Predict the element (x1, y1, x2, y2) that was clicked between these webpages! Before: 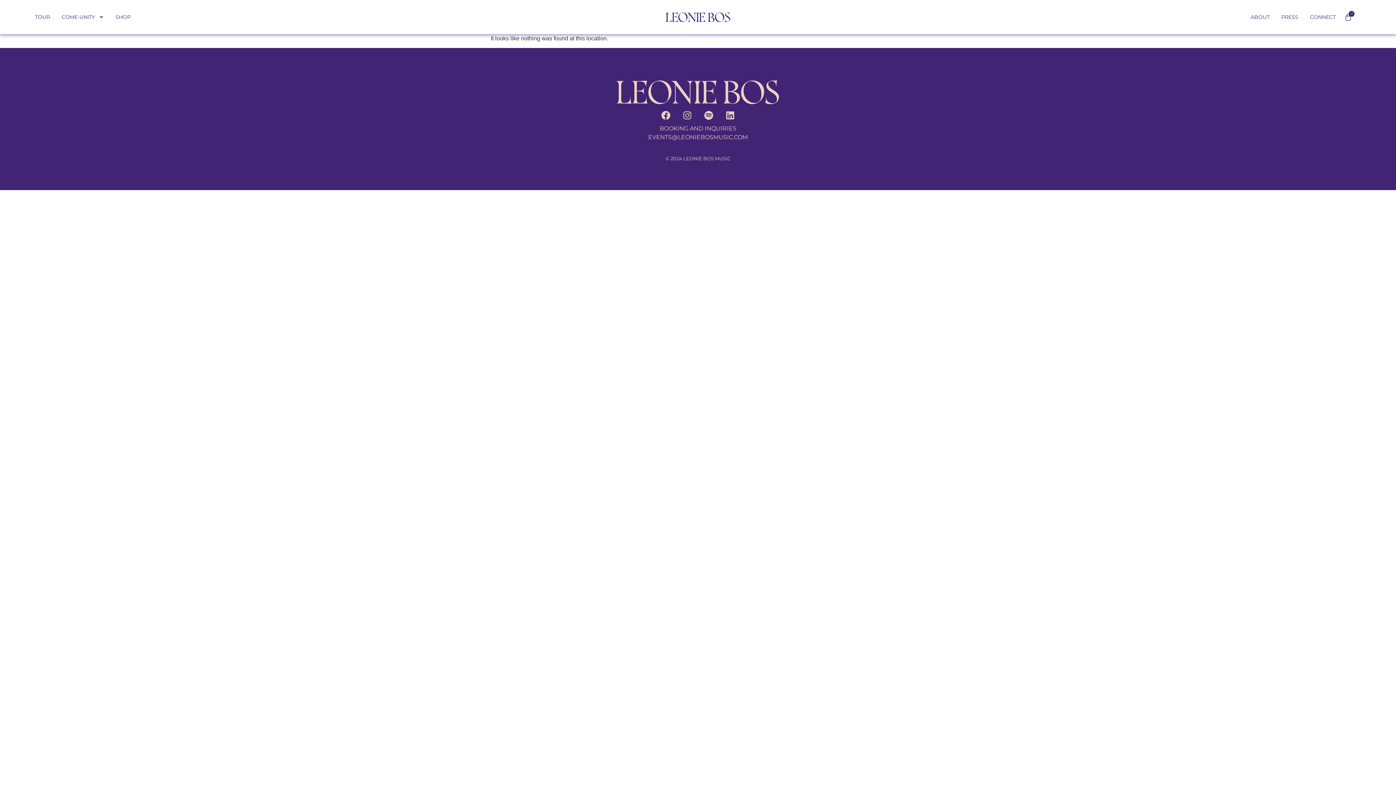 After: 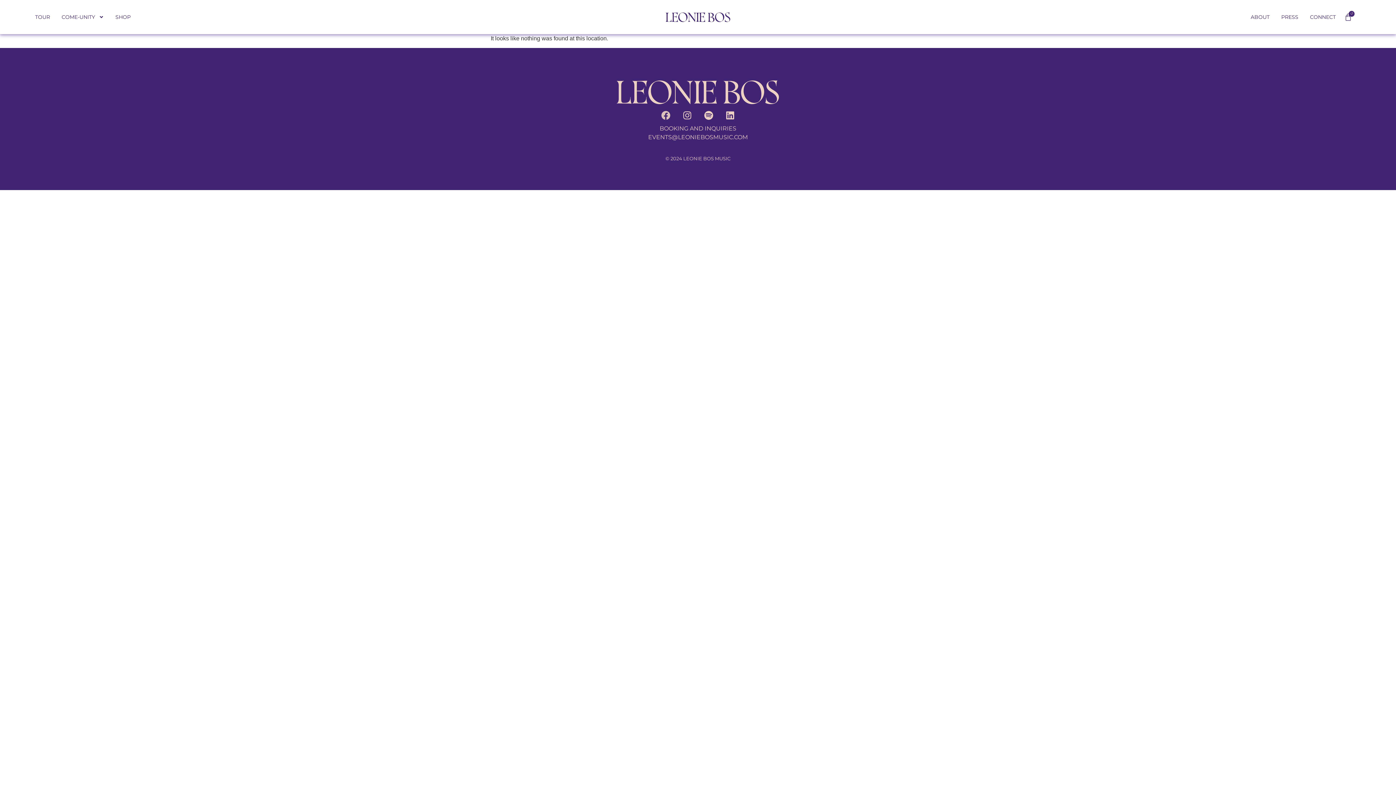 Action: bbox: (656, 106, 675, 124) label: Facebook